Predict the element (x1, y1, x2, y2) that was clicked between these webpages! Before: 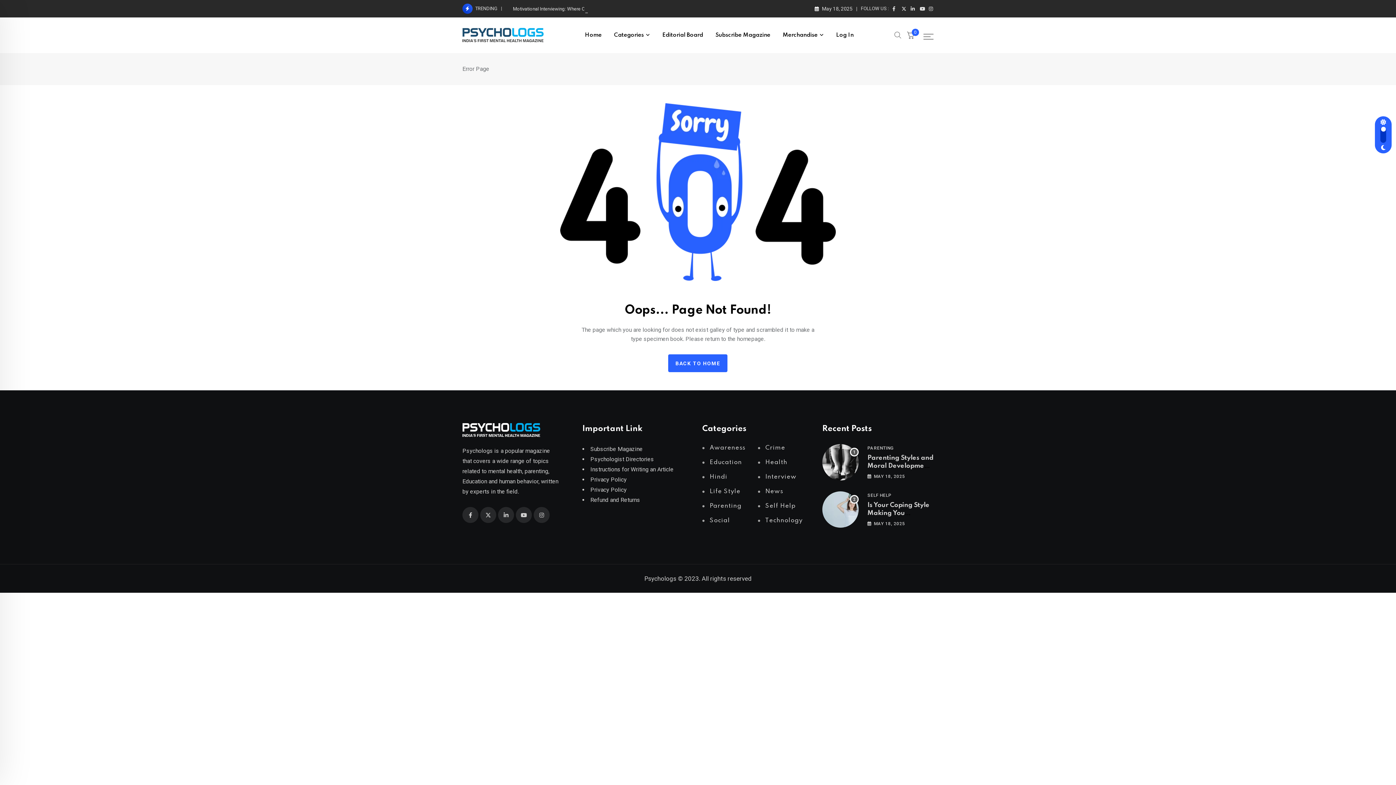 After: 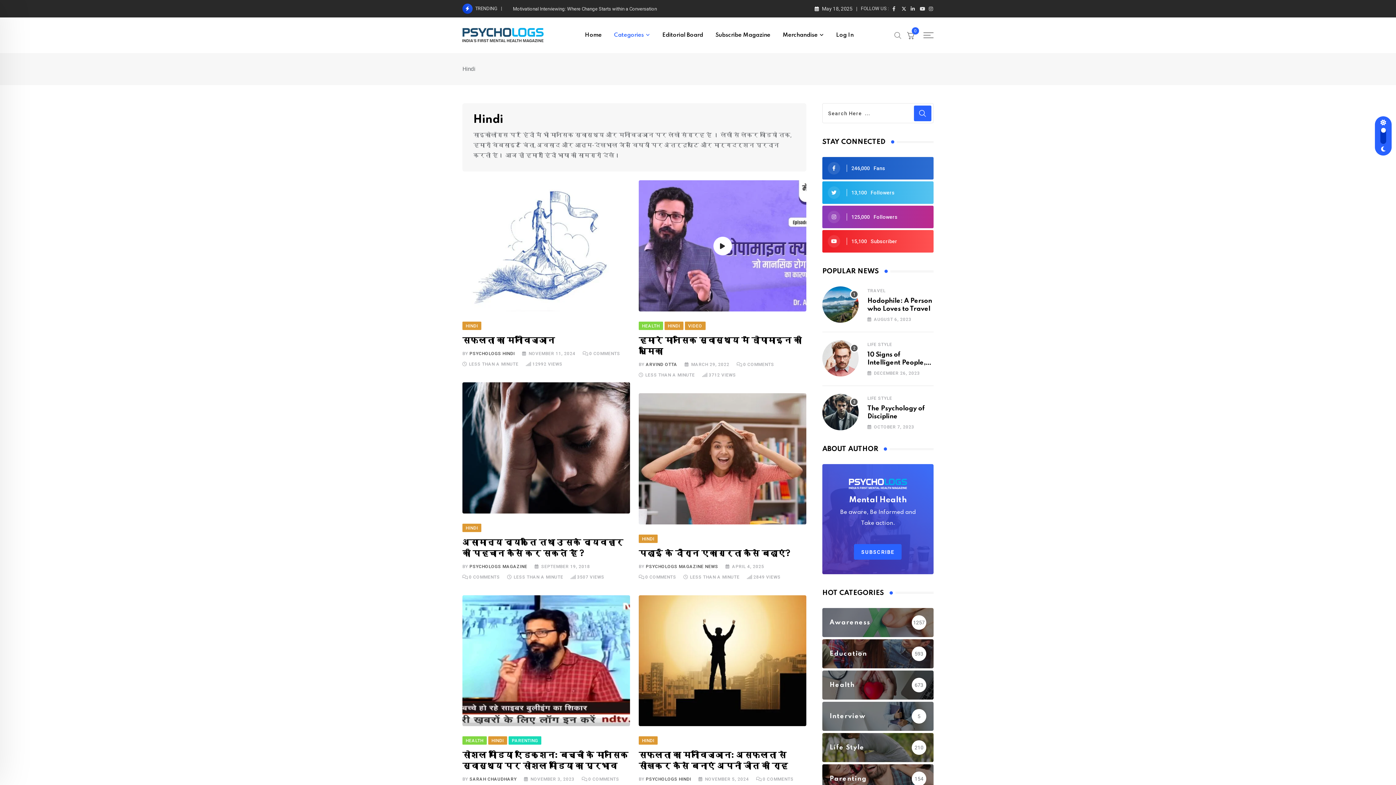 Action: label: Hindi bbox: (702, 473, 758, 481)